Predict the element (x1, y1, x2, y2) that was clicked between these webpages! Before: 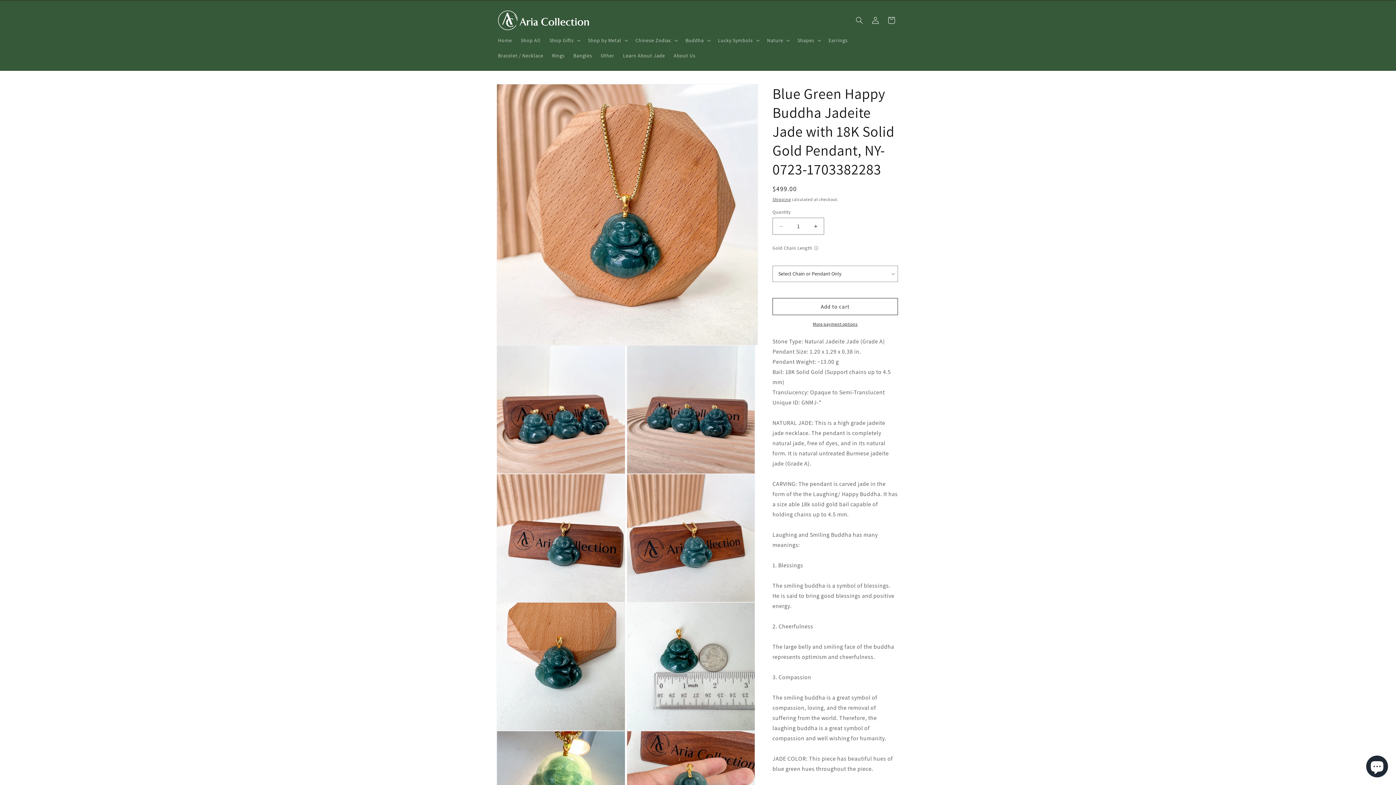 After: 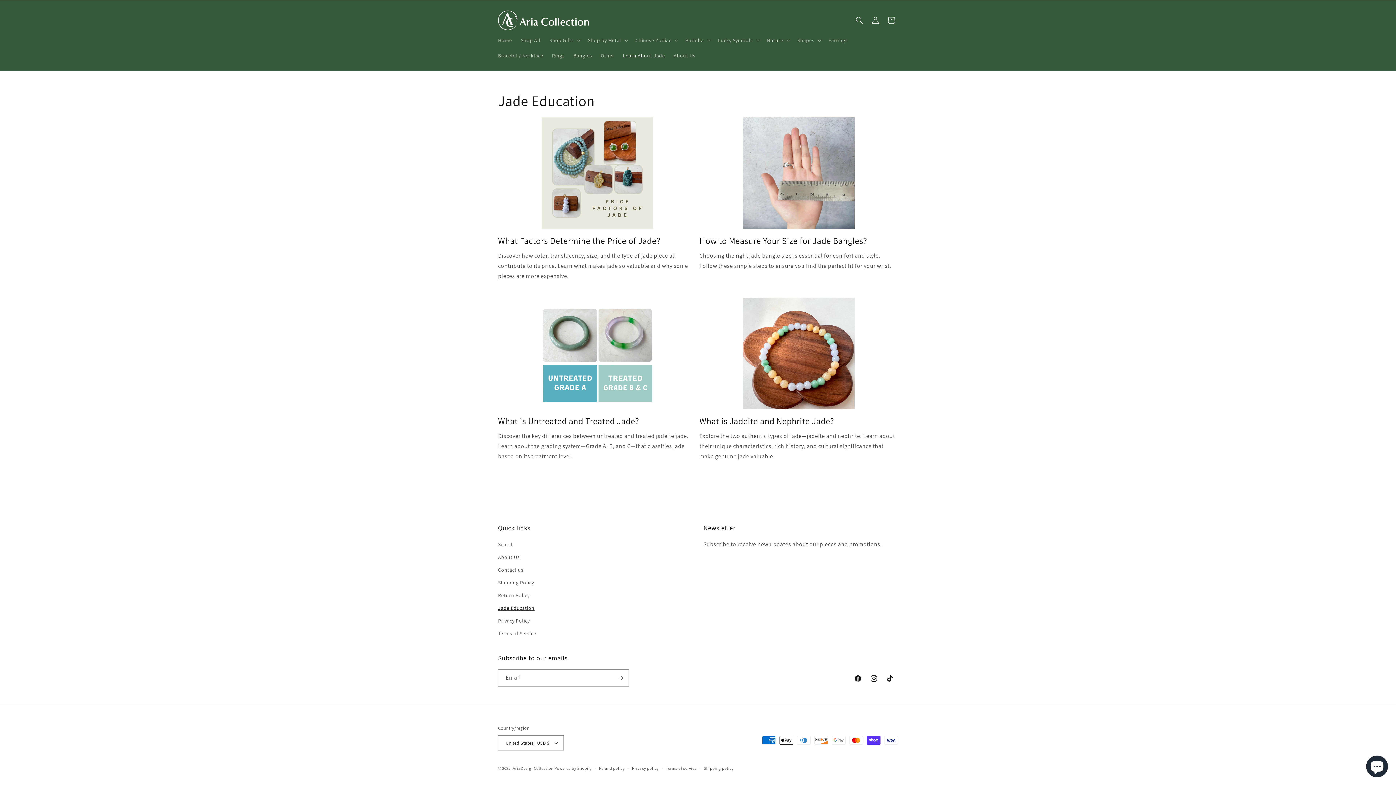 Action: label: Learn About Jade bbox: (618, 48, 669, 63)